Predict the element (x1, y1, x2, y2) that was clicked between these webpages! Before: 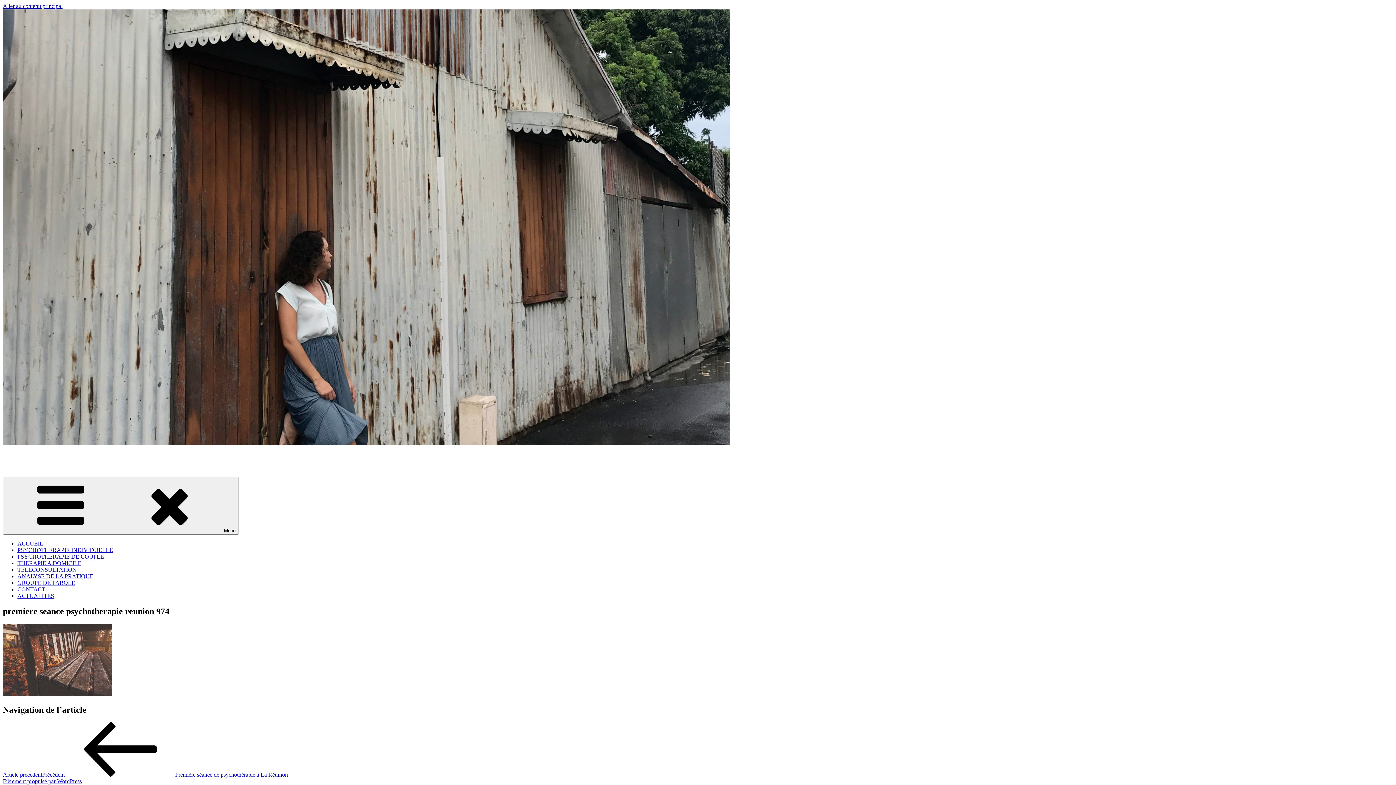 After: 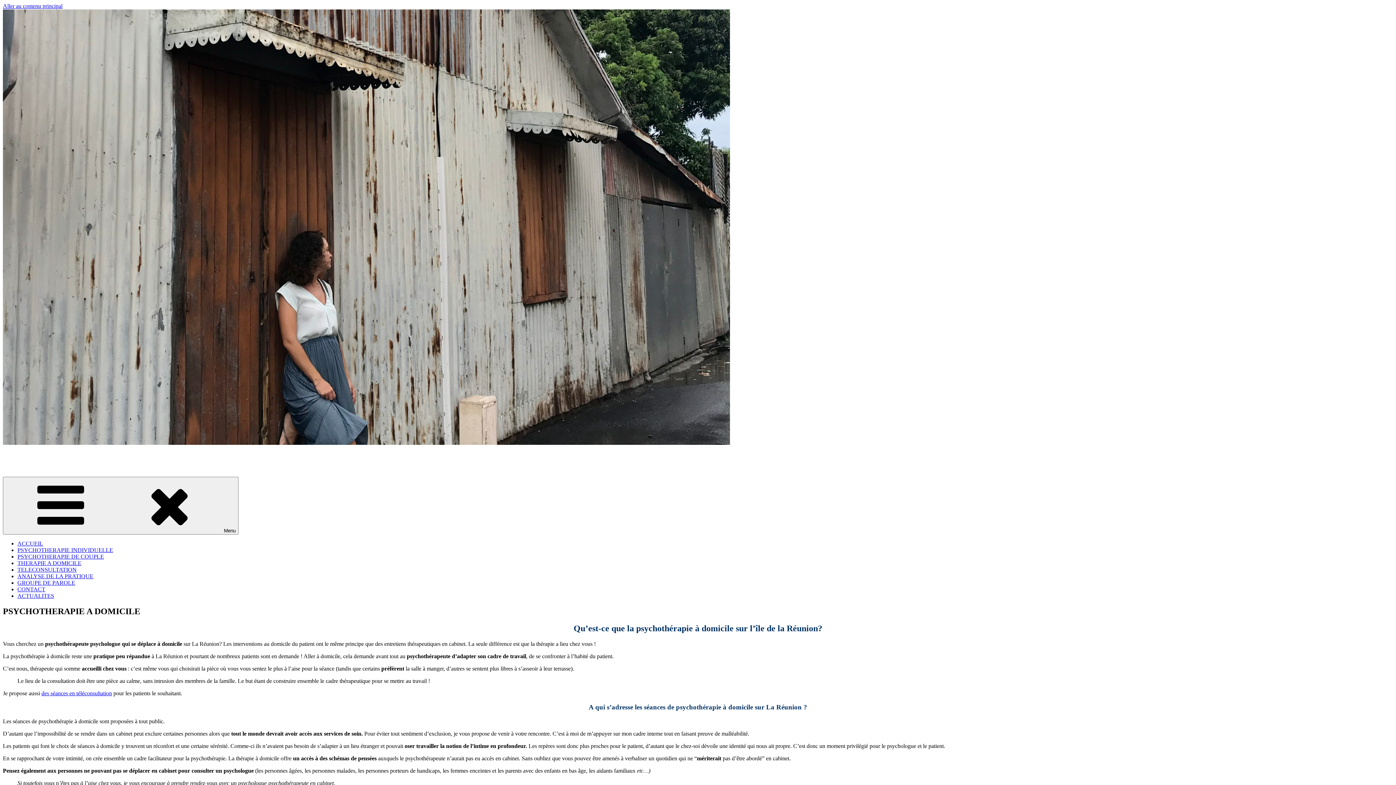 Action: label: THERAPIE A DOMICILE bbox: (17, 560, 81, 566)